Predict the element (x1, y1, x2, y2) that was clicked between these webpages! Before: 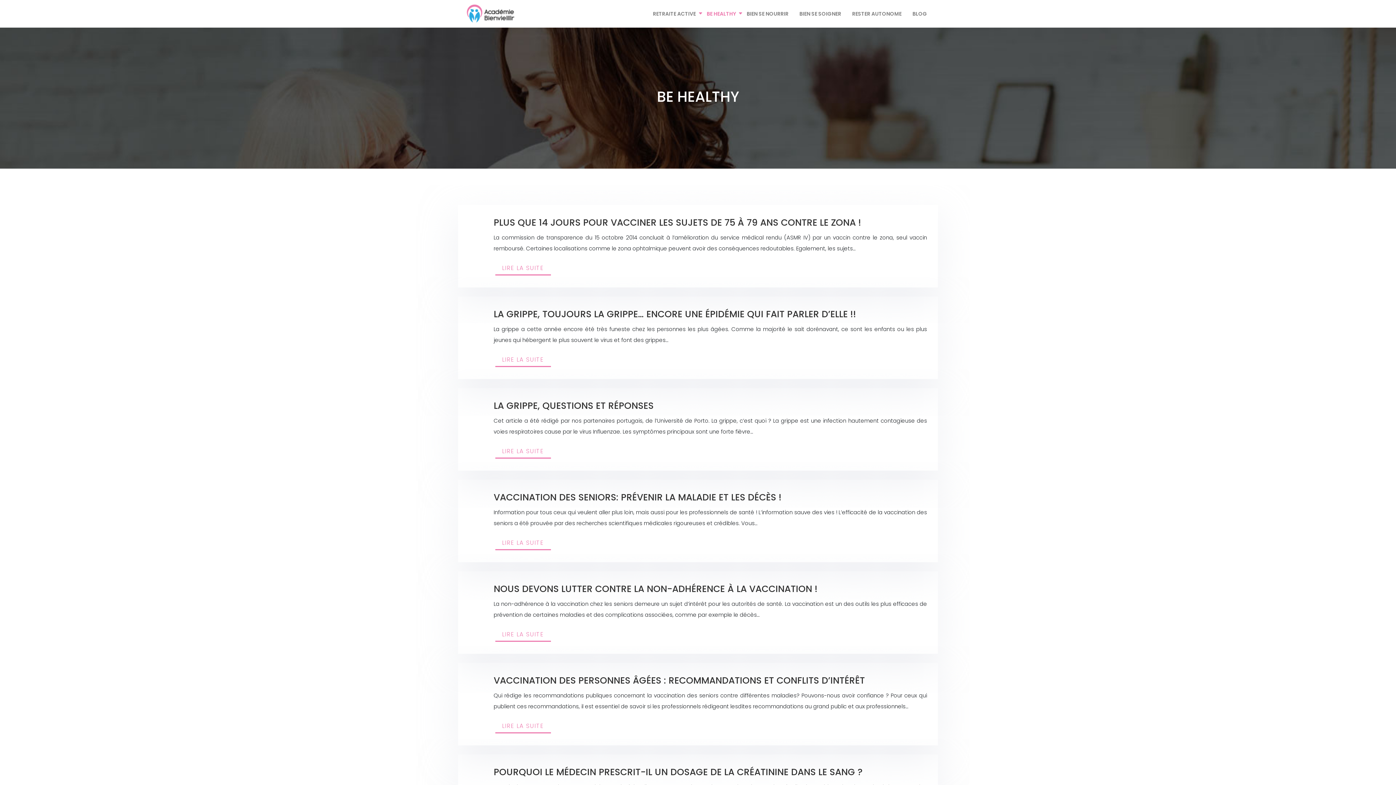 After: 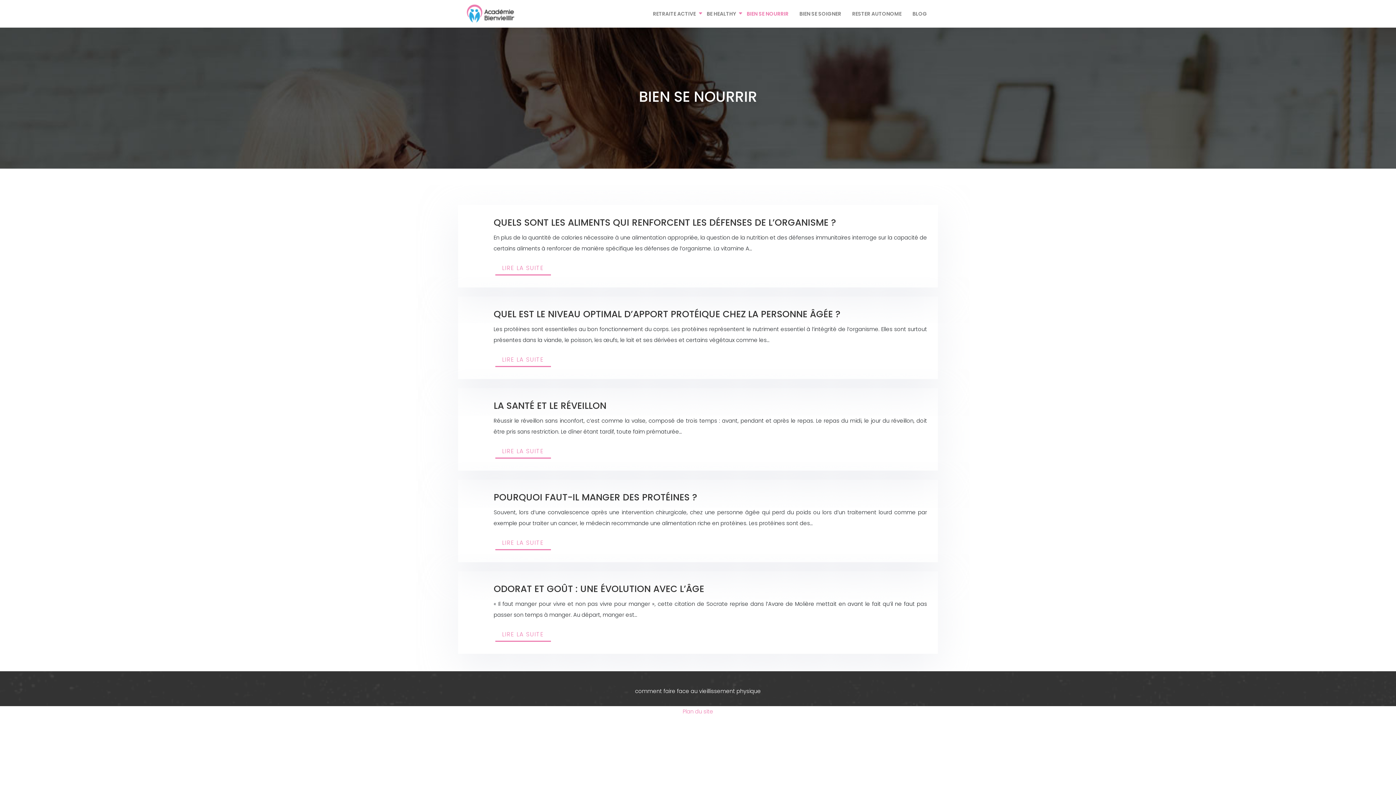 Action: label: BIEN SE NOURRIR bbox: (741, 2, 794, 24)